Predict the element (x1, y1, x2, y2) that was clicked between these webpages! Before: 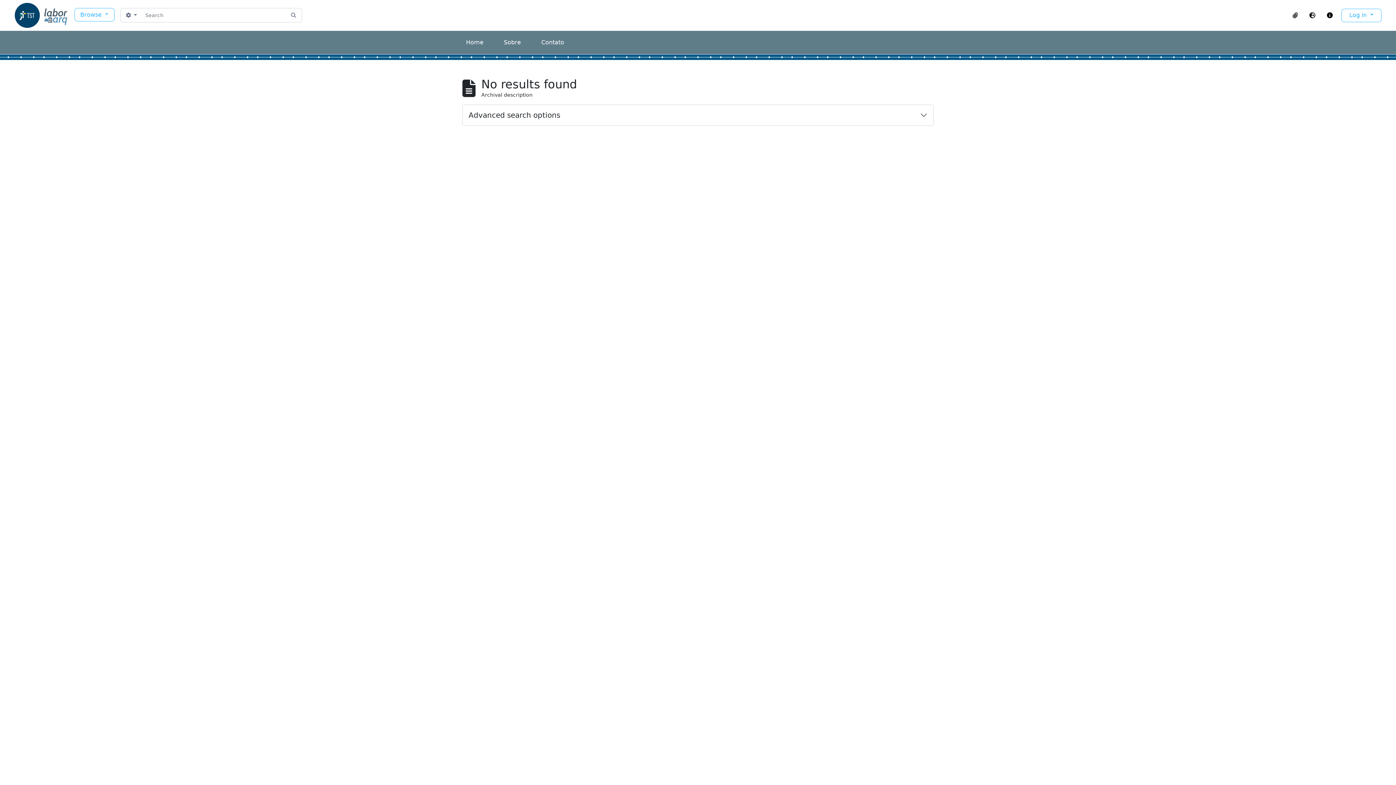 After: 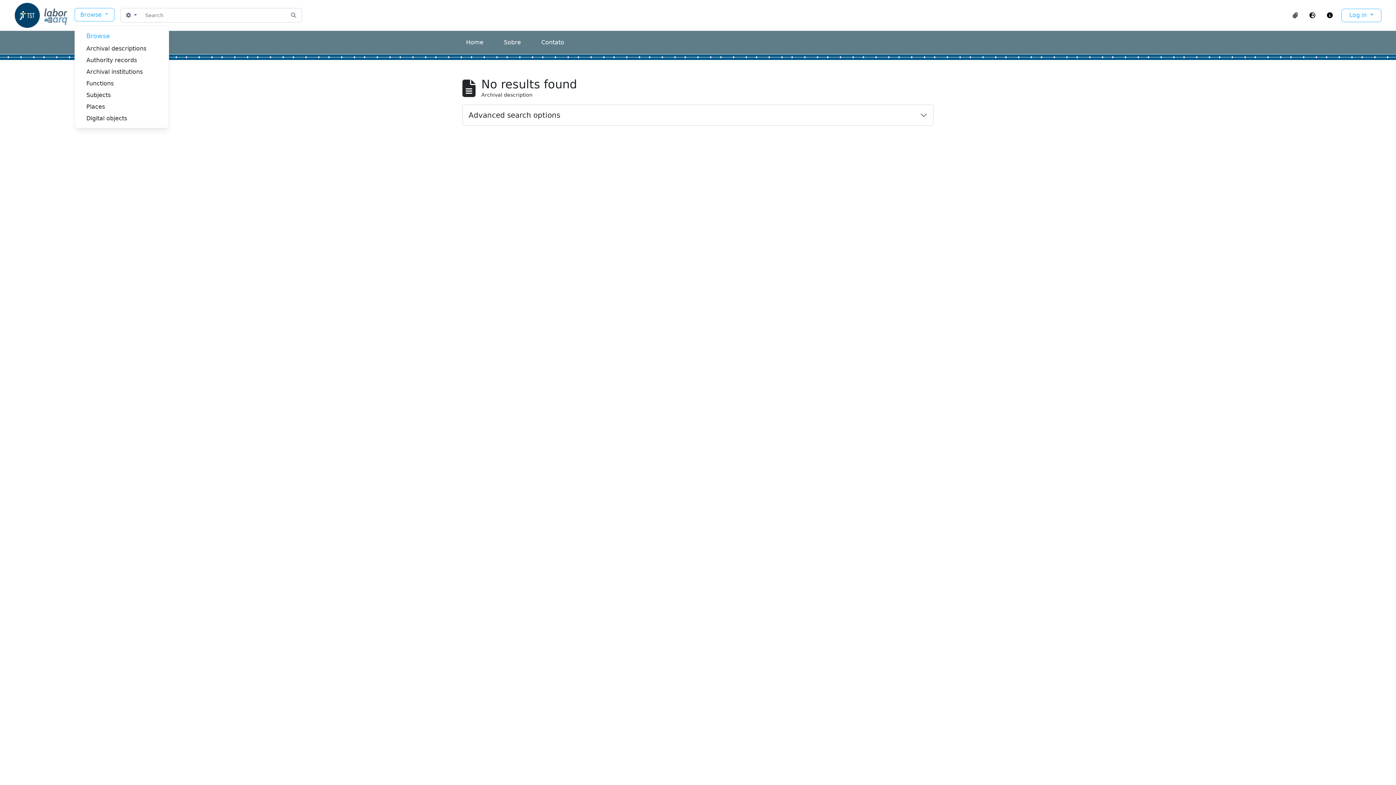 Action: bbox: (74, 8, 114, 21) label: Browse 